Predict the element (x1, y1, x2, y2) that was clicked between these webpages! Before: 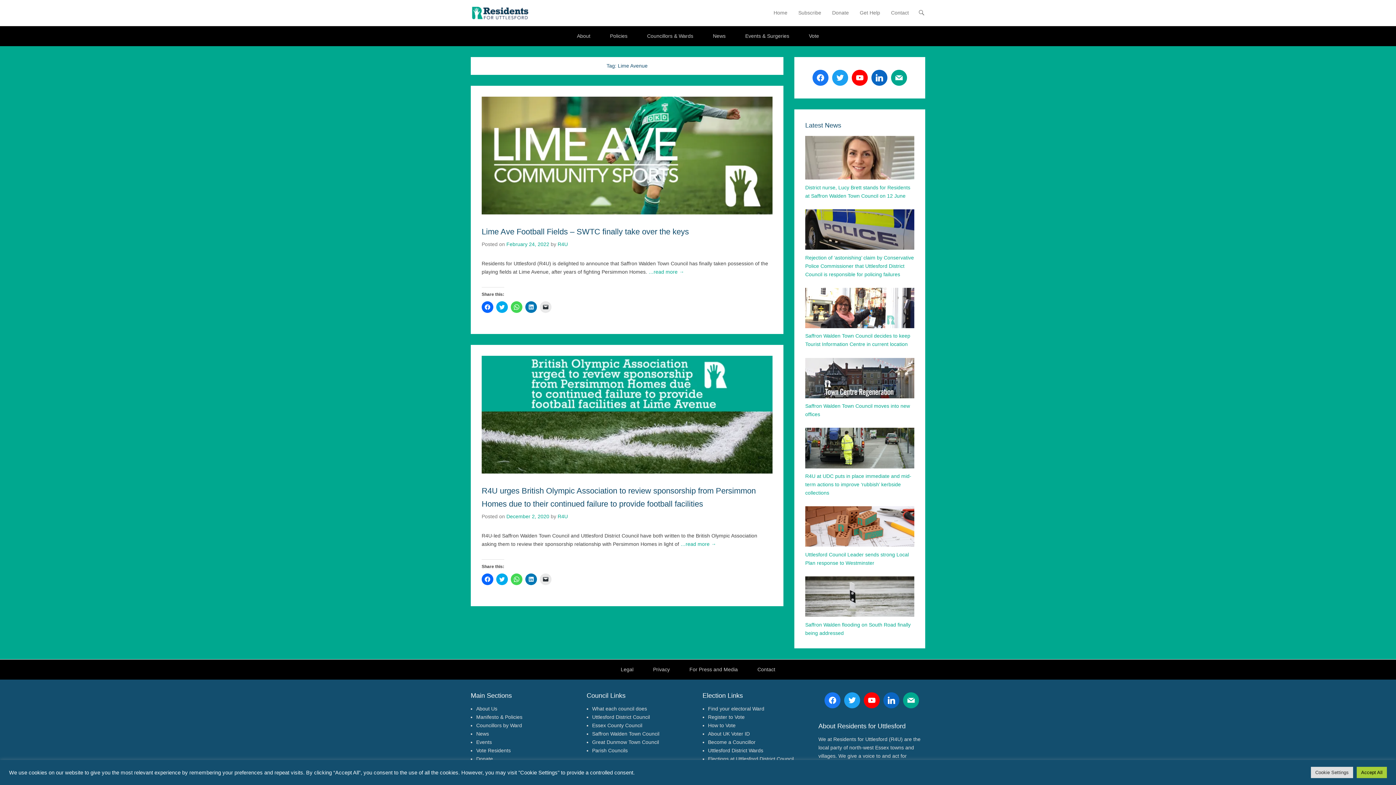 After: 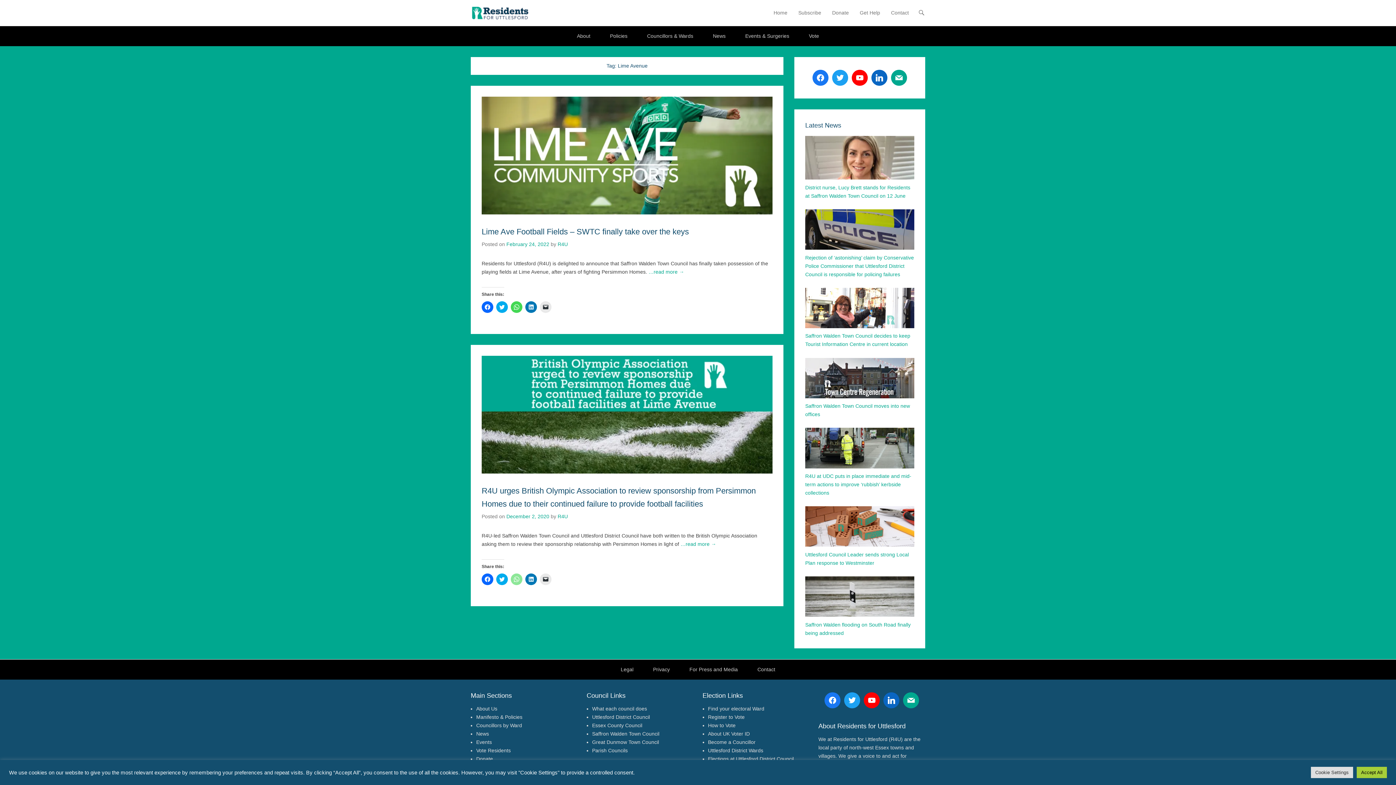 Action: bbox: (510, 573, 522, 585) label: Click to share on WhatsApp (Opens in new window)